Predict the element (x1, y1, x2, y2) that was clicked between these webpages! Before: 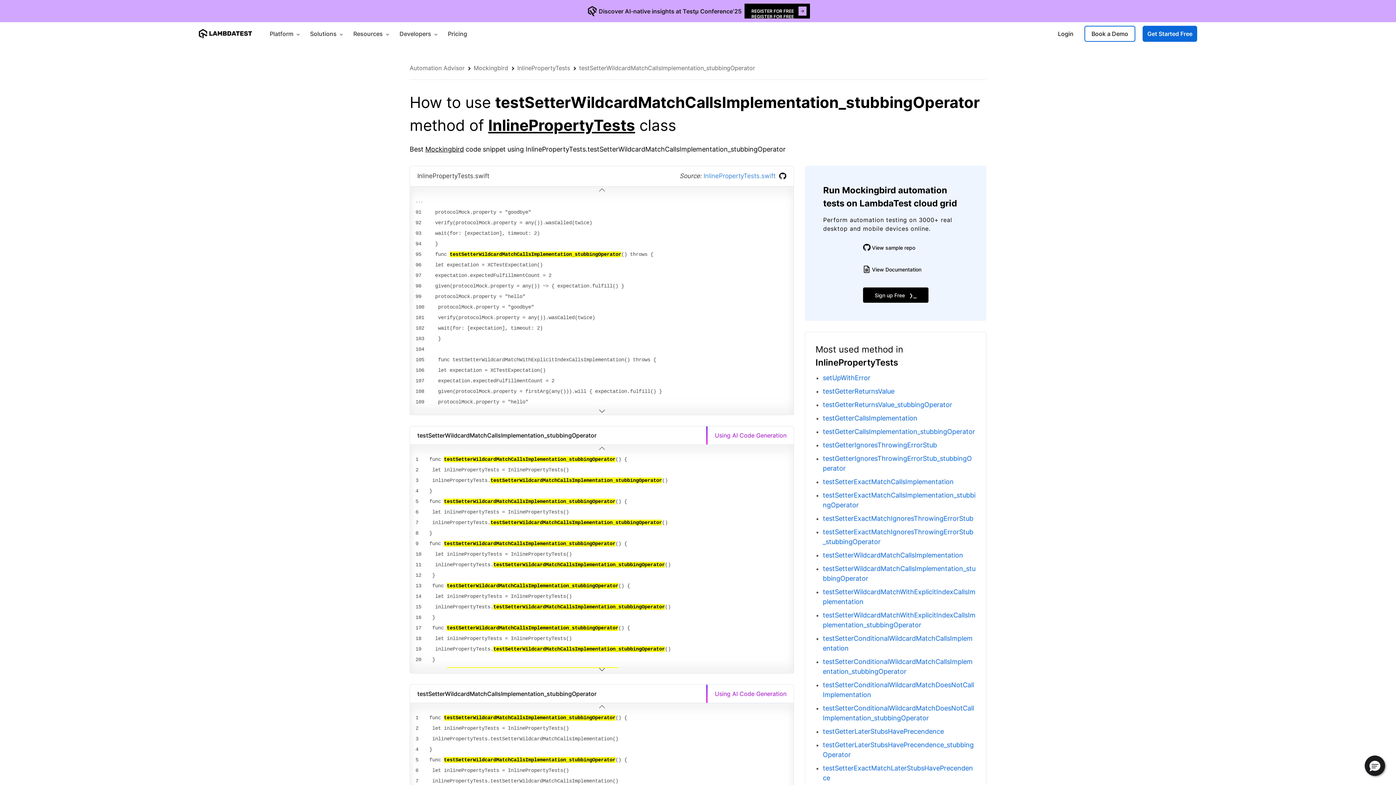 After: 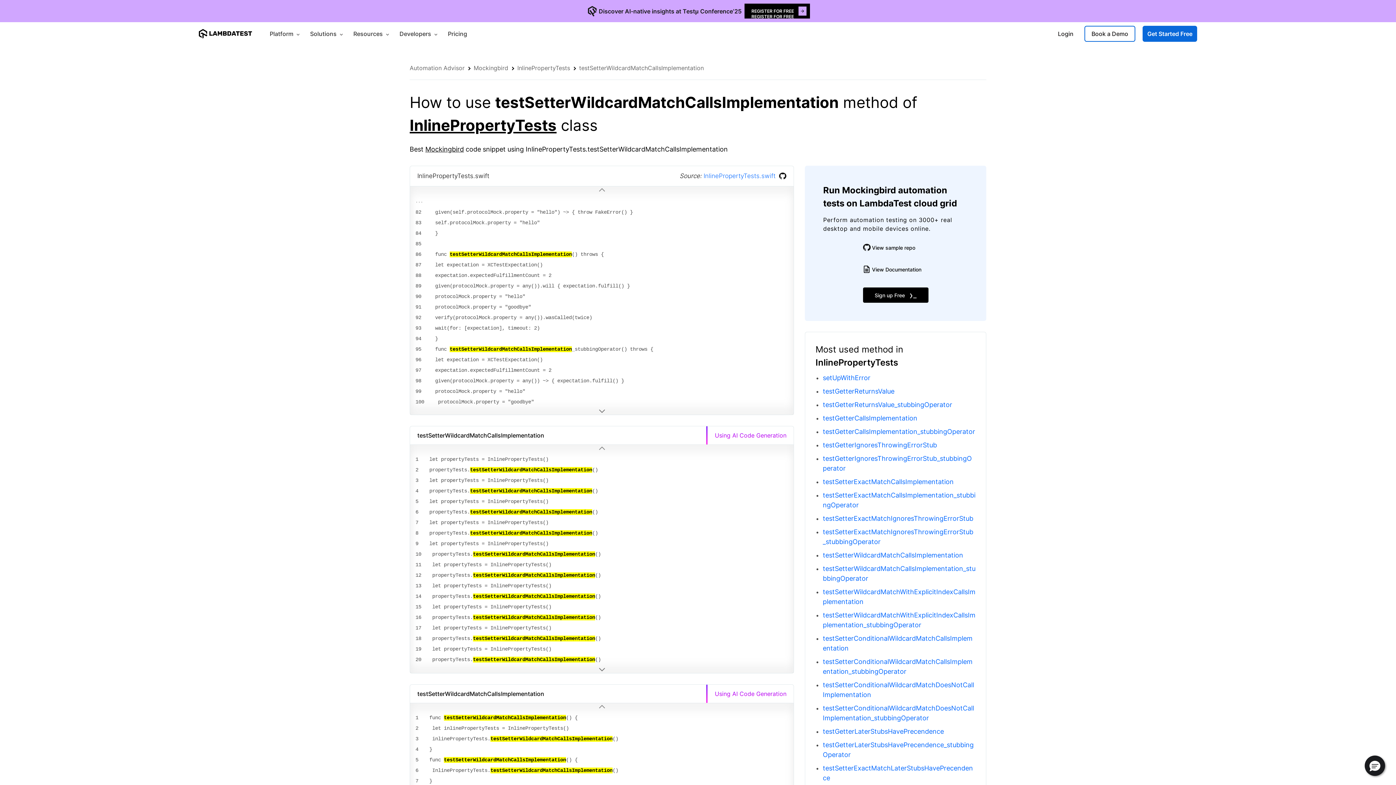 Action: bbox: (823, 551, 963, 559) label: testSetterWildcardMatchCallsImplementation